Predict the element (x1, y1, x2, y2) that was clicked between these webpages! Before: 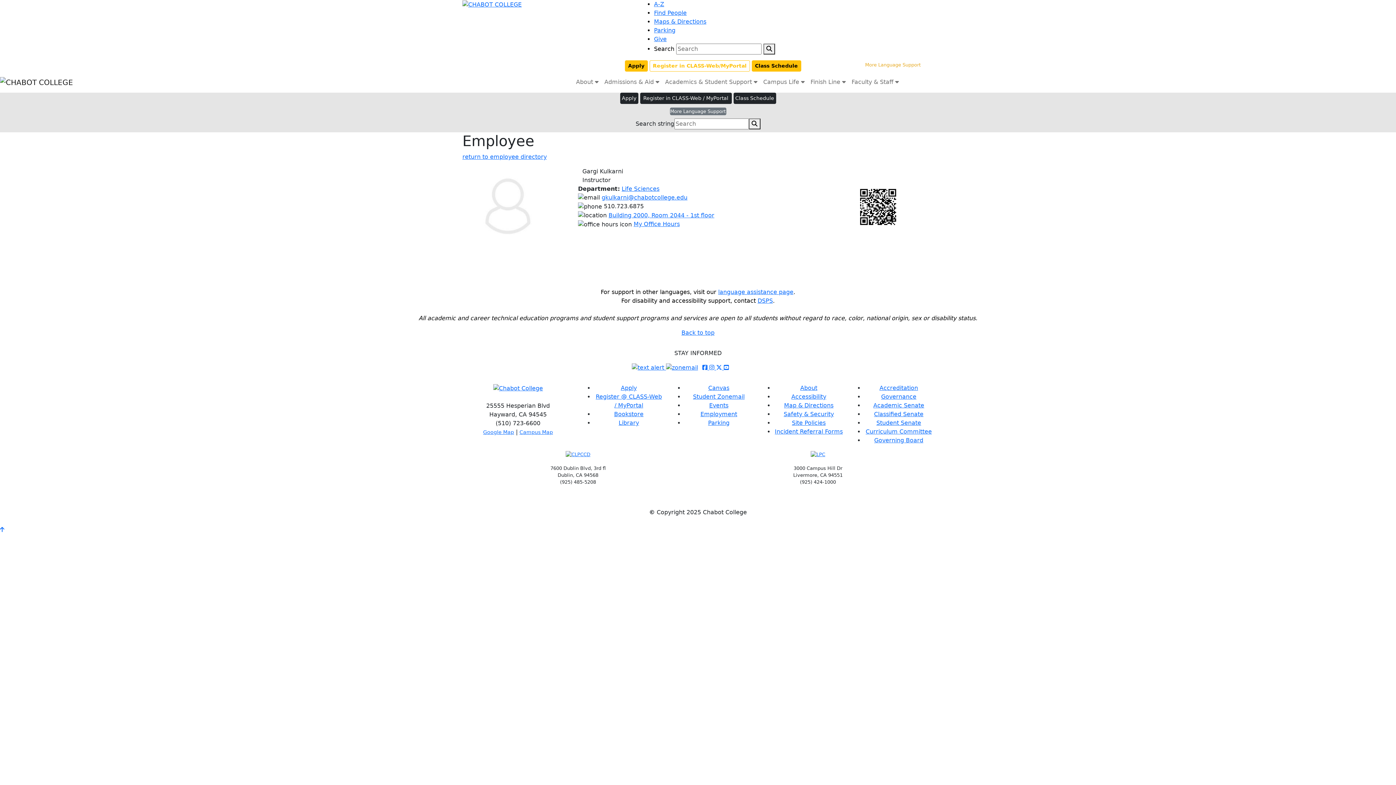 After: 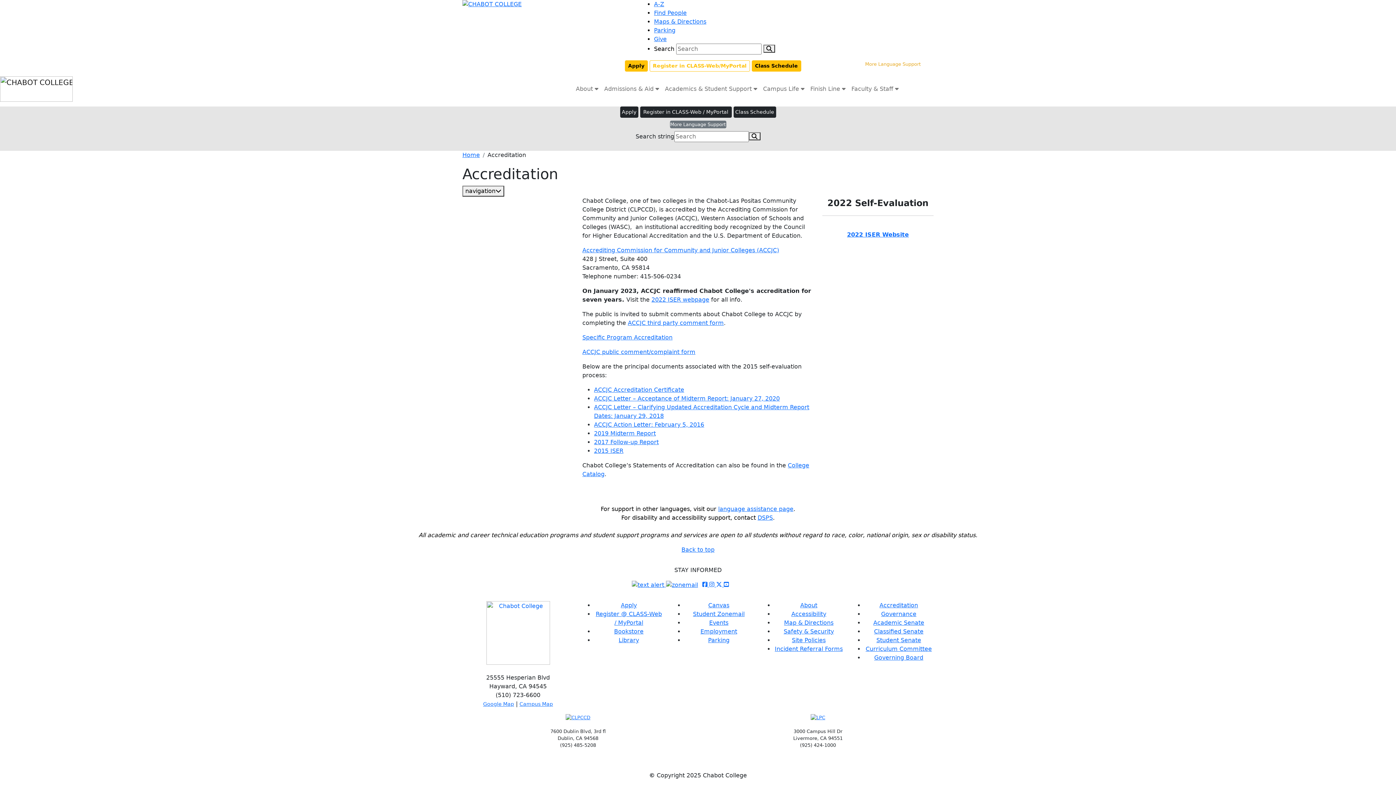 Action: bbox: (879, 384, 918, 391) label: Accreditation